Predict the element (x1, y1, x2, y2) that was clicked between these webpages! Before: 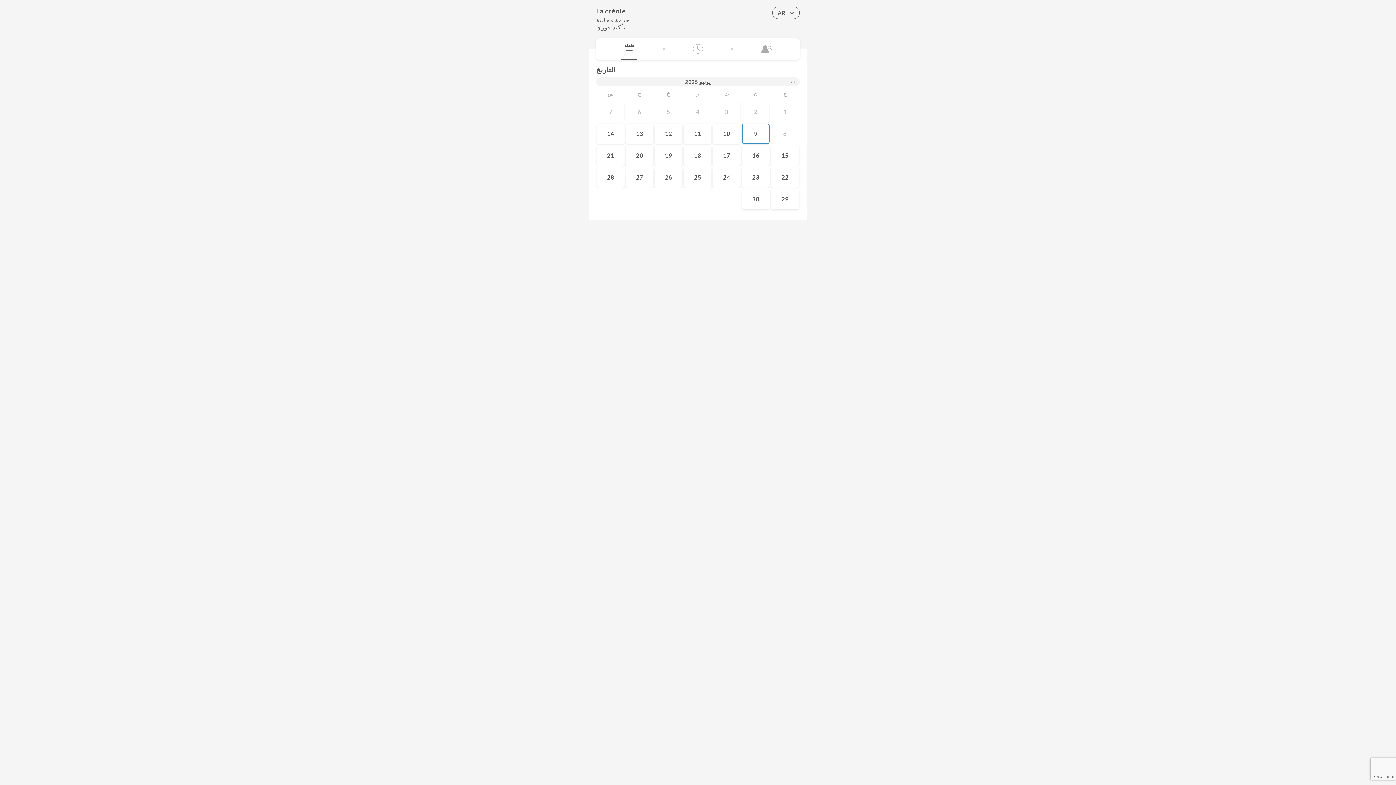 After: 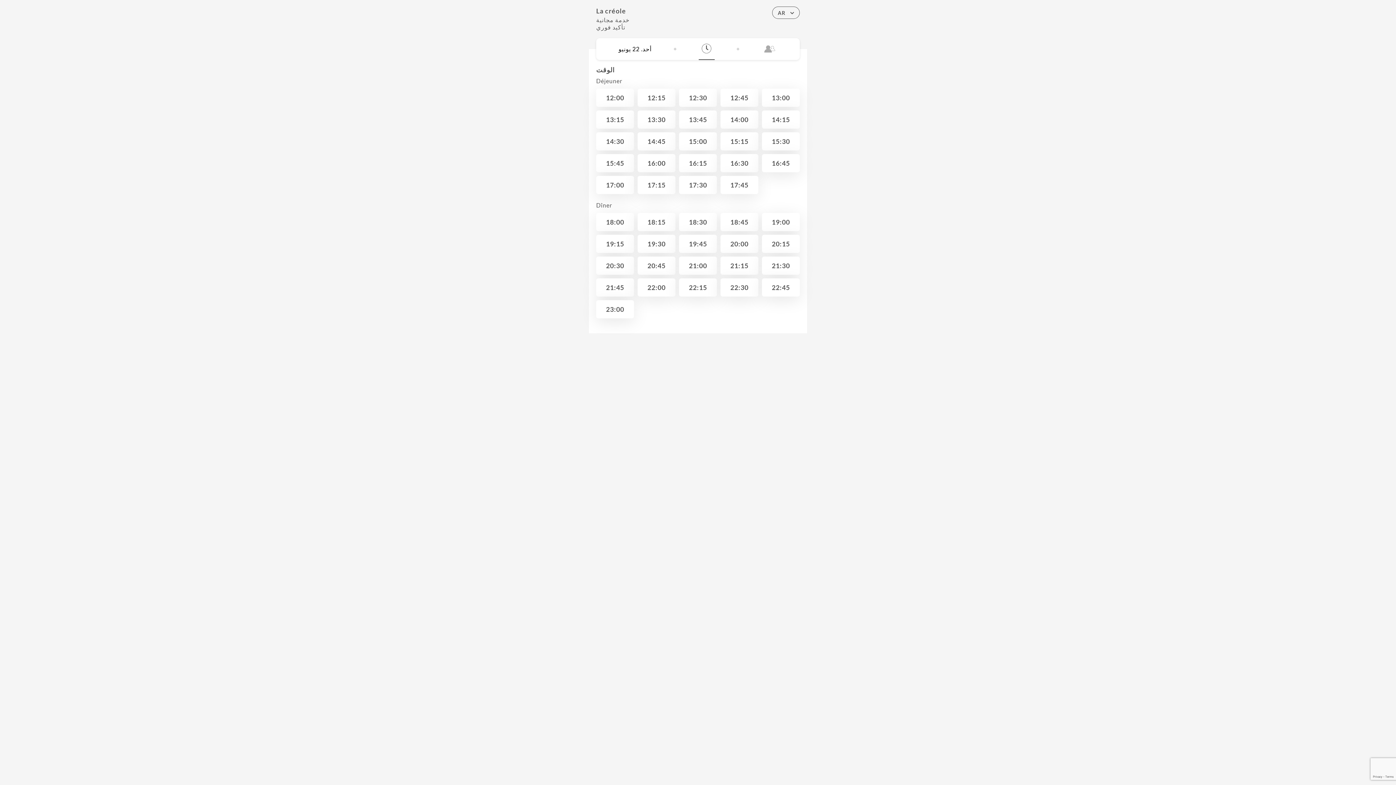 Action: bbox: (771, 167, 799, 187) label: 22